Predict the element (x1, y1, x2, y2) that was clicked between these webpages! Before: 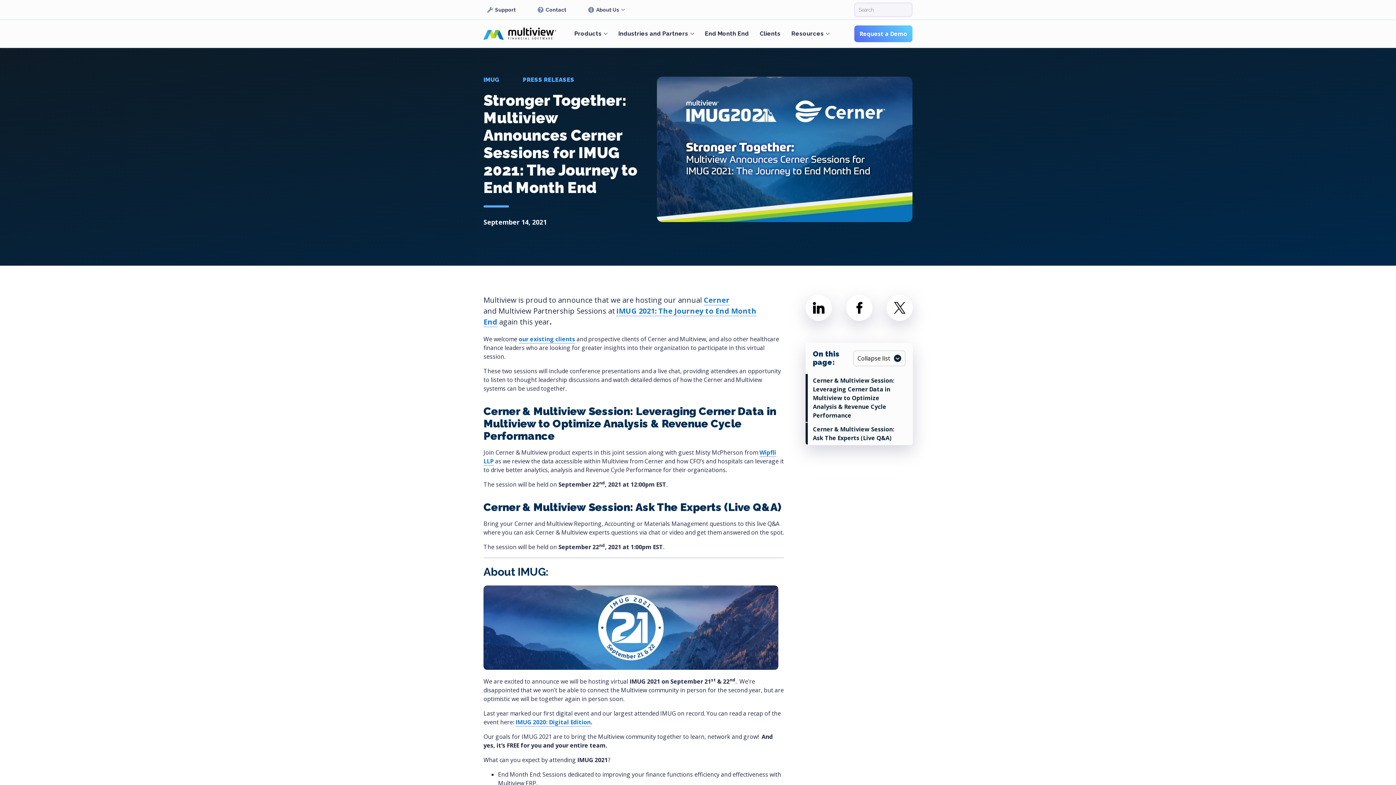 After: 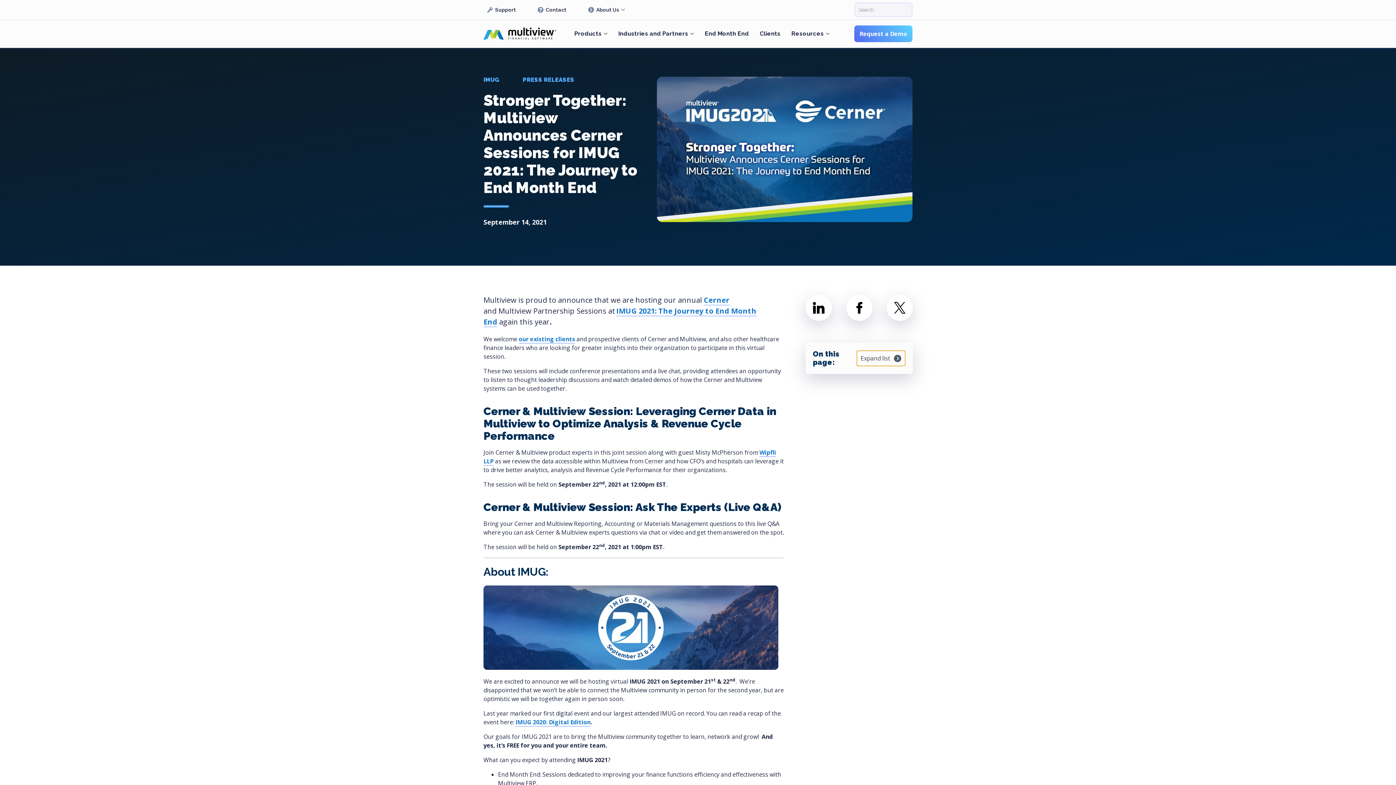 Action: bbox: (853, 350, 905, 366) label: Collapse list